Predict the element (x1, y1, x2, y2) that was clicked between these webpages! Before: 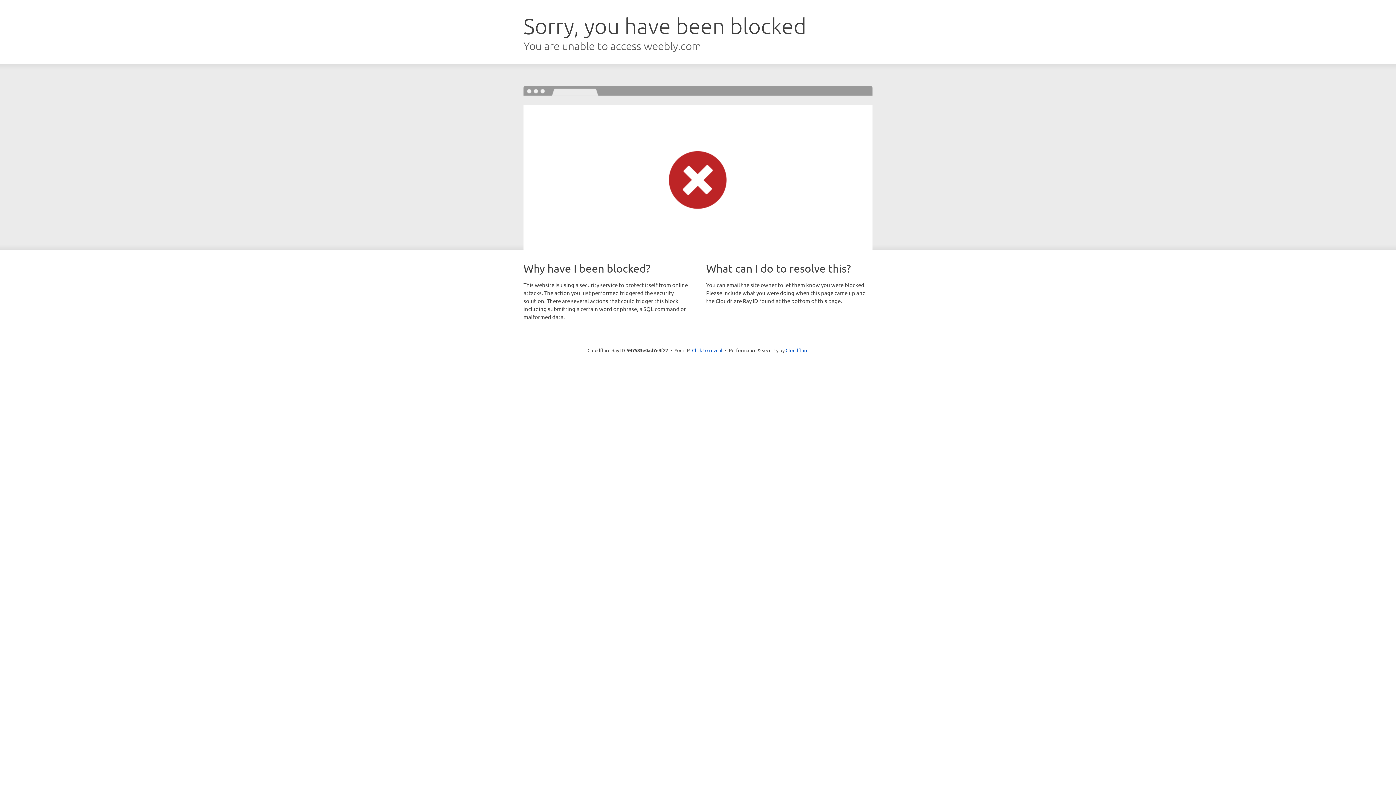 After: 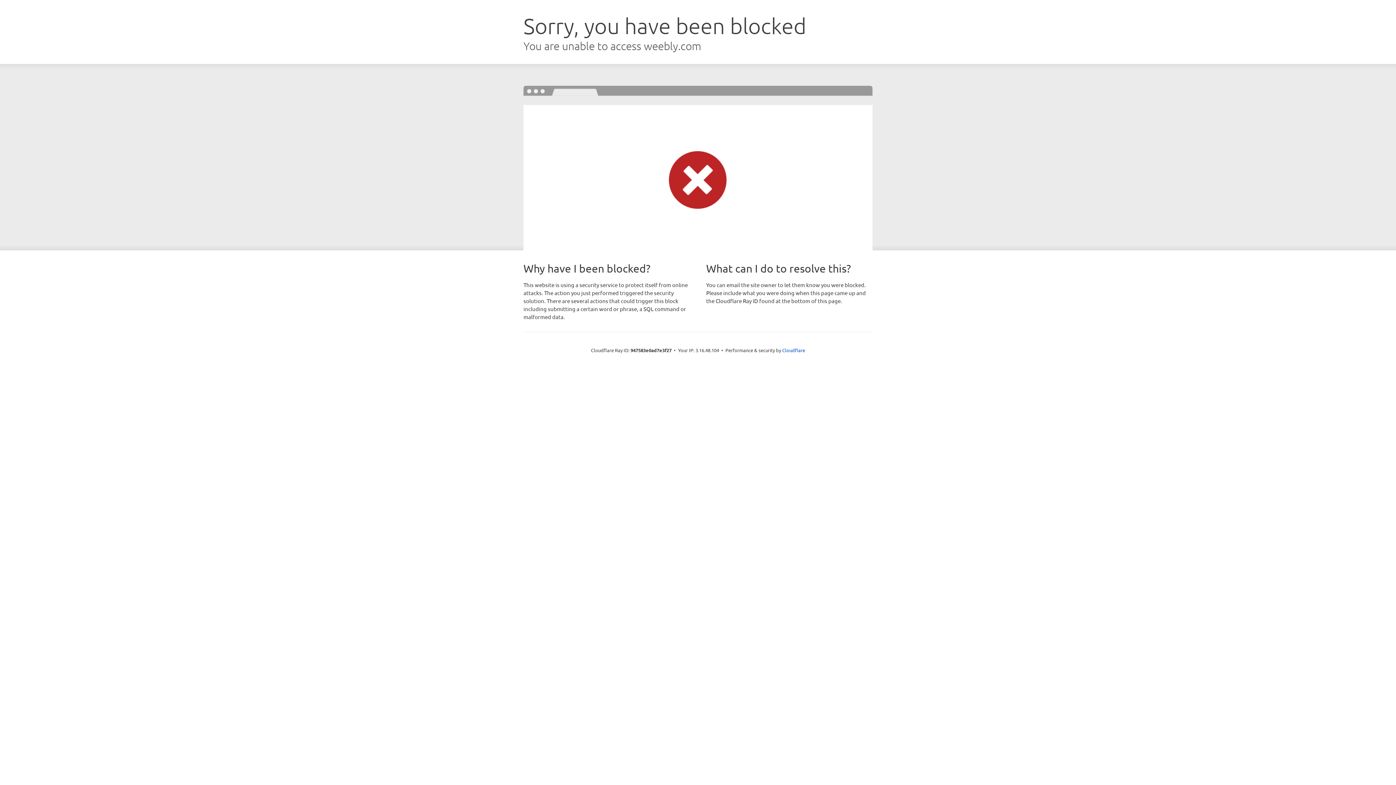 Action: label: Click to reveal bbox: (692, 346, 722, 353)